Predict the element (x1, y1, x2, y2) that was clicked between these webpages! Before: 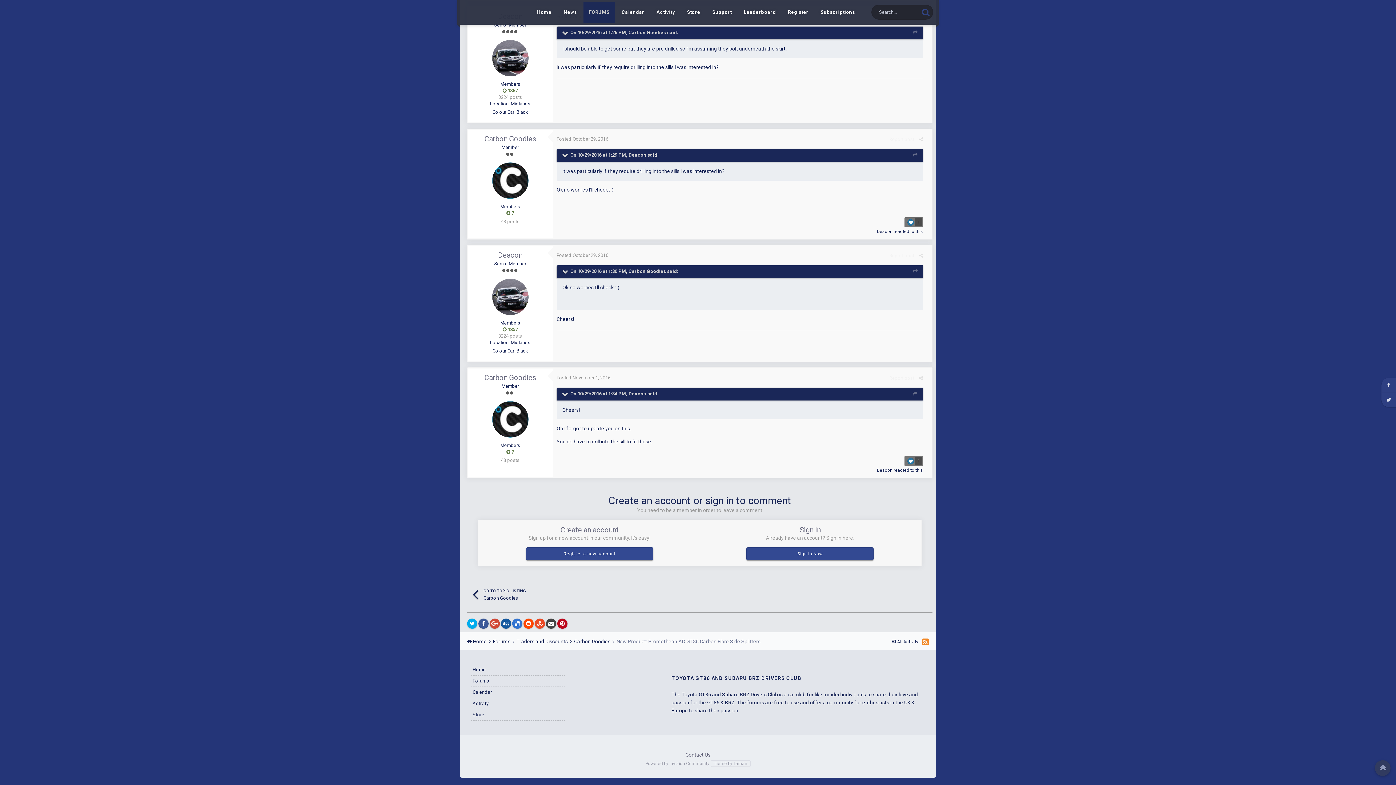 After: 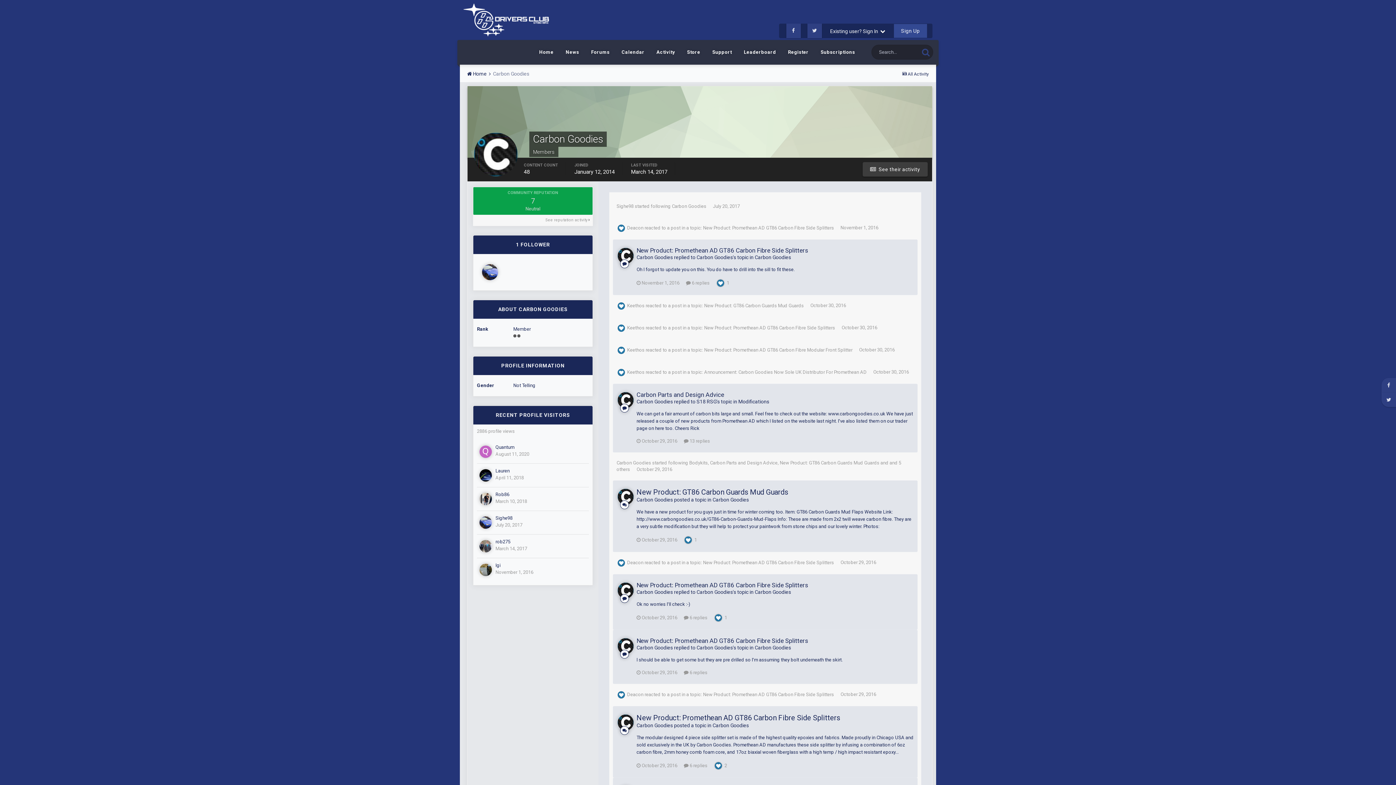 Action: bbox: (491, 162, 528, 199)